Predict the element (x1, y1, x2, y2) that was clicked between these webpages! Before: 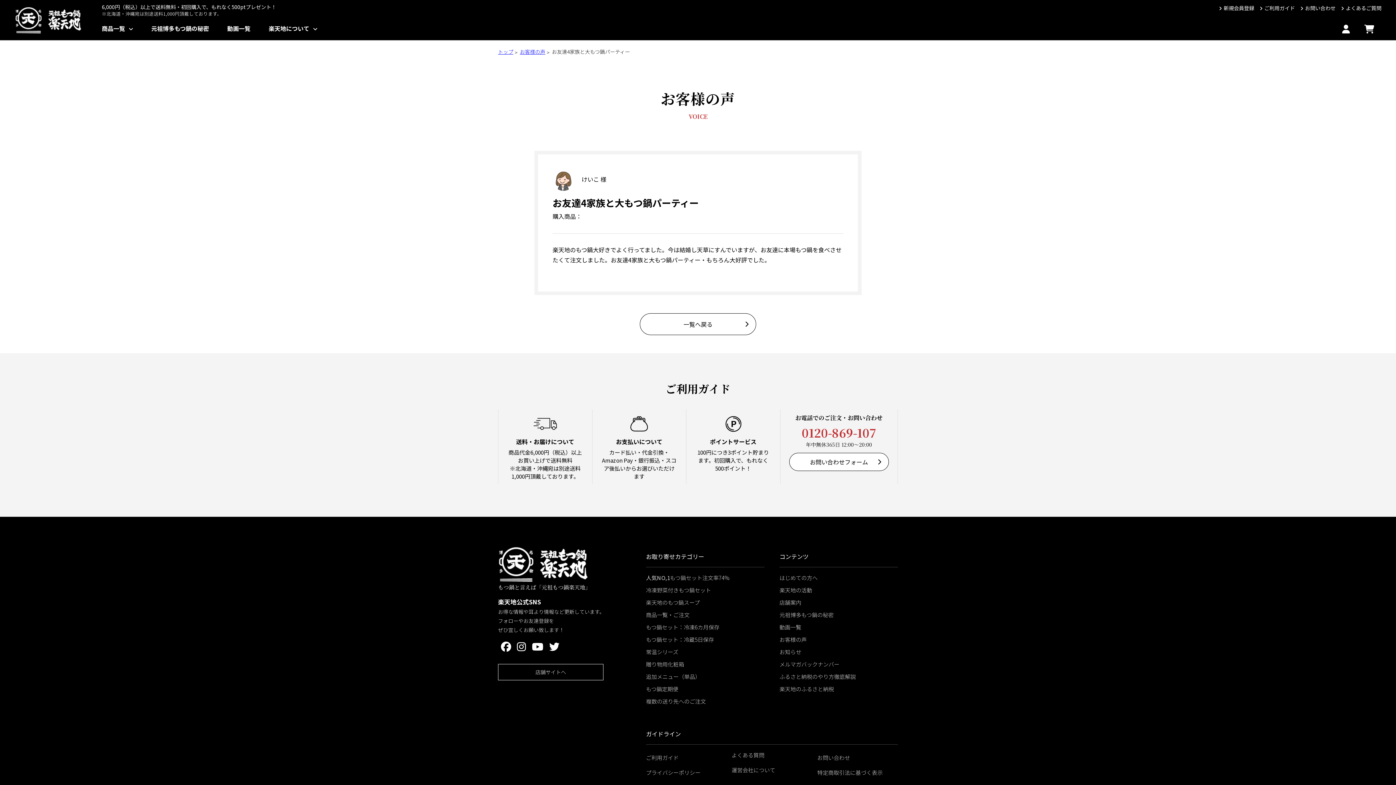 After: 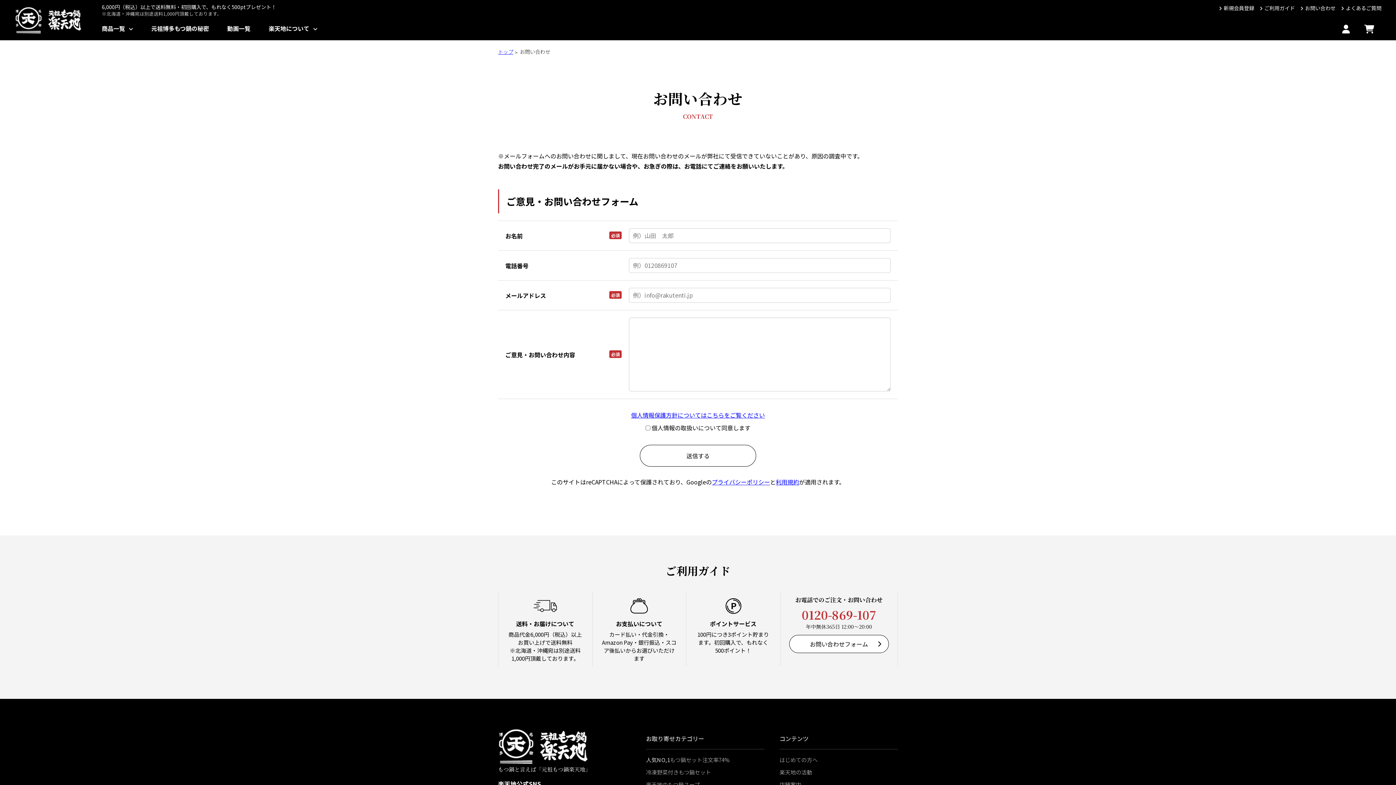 Action: bbox: (1305, 4, 1336, 11) label: お問い合わせ